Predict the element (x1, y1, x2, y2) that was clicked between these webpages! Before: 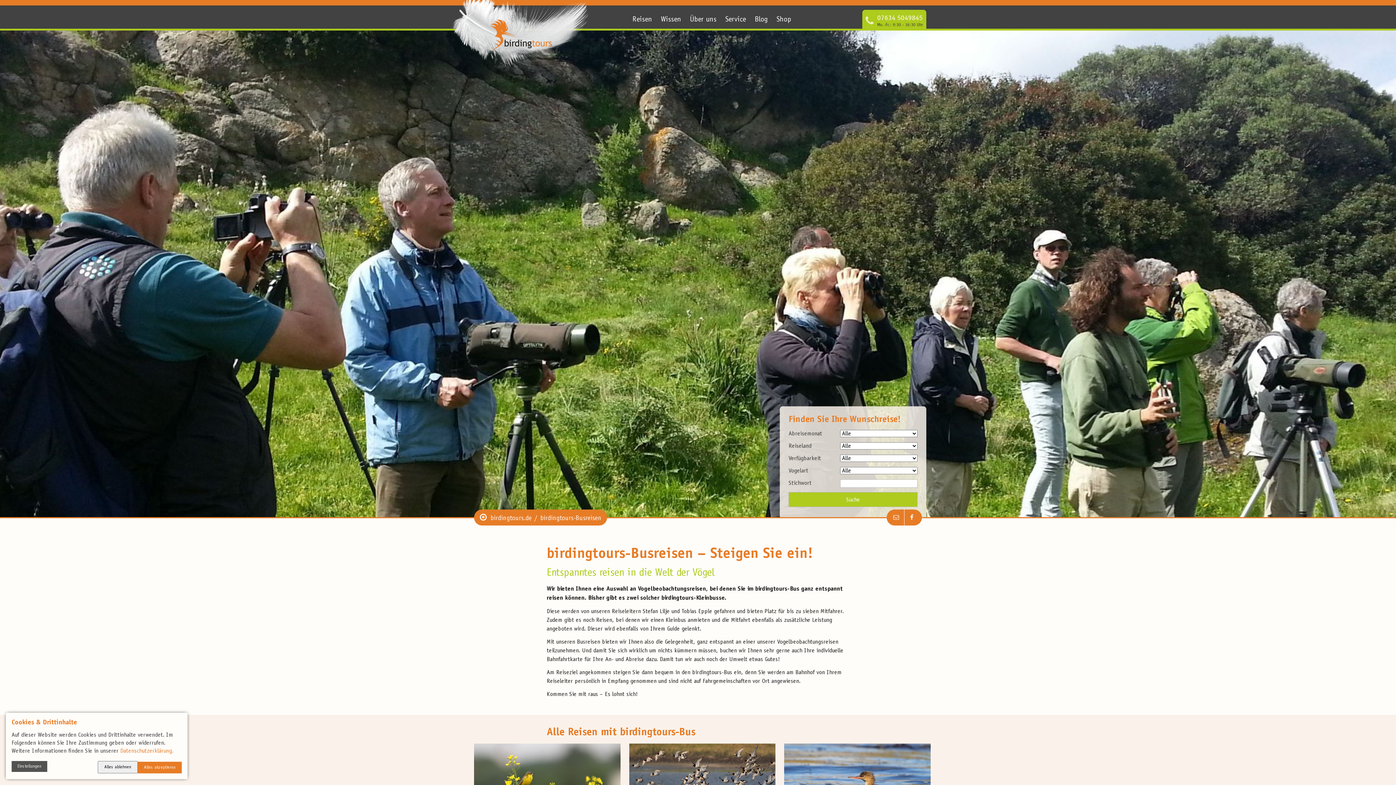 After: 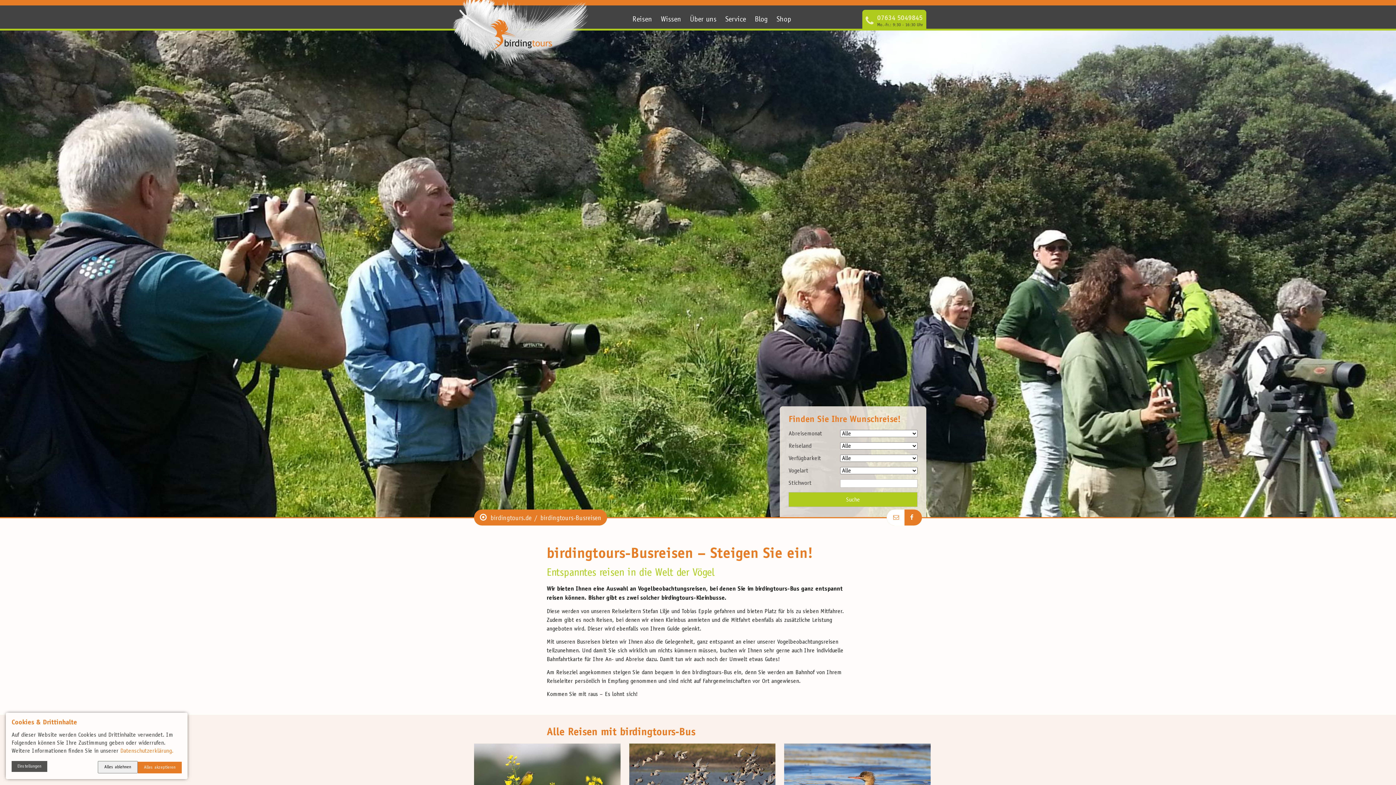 Action: bbox: (886, 509, 904, 525)